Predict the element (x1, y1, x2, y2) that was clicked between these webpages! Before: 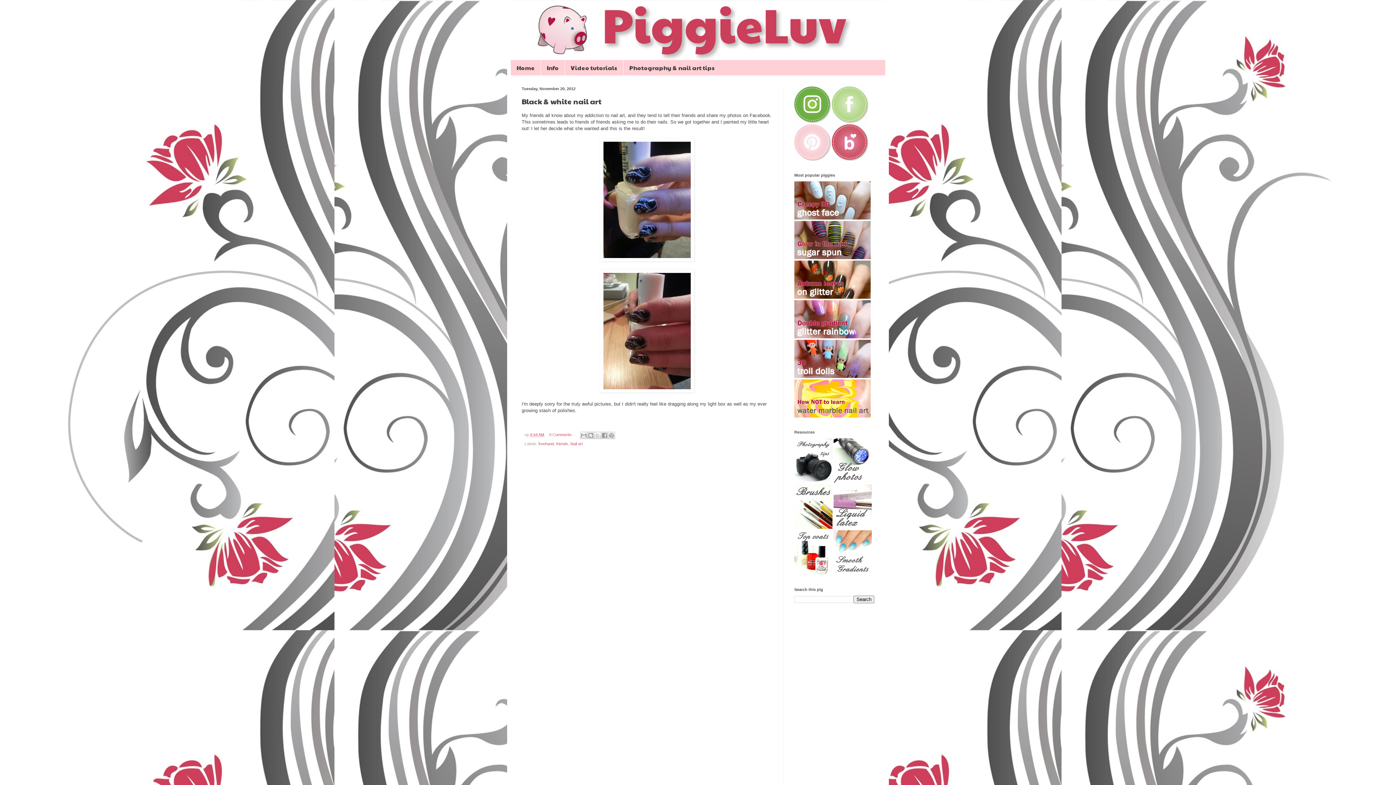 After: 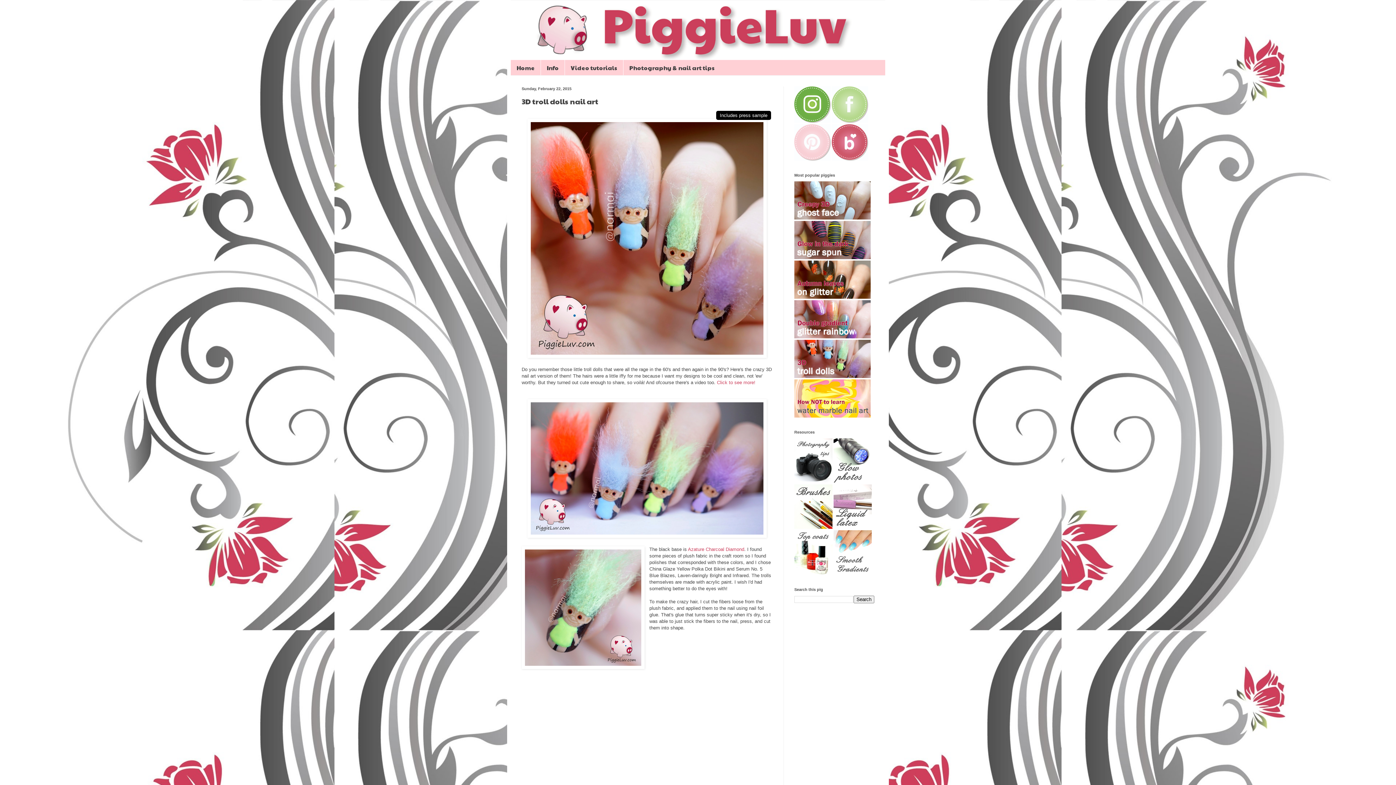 Action: bbox: (794, 374, 870, 379)